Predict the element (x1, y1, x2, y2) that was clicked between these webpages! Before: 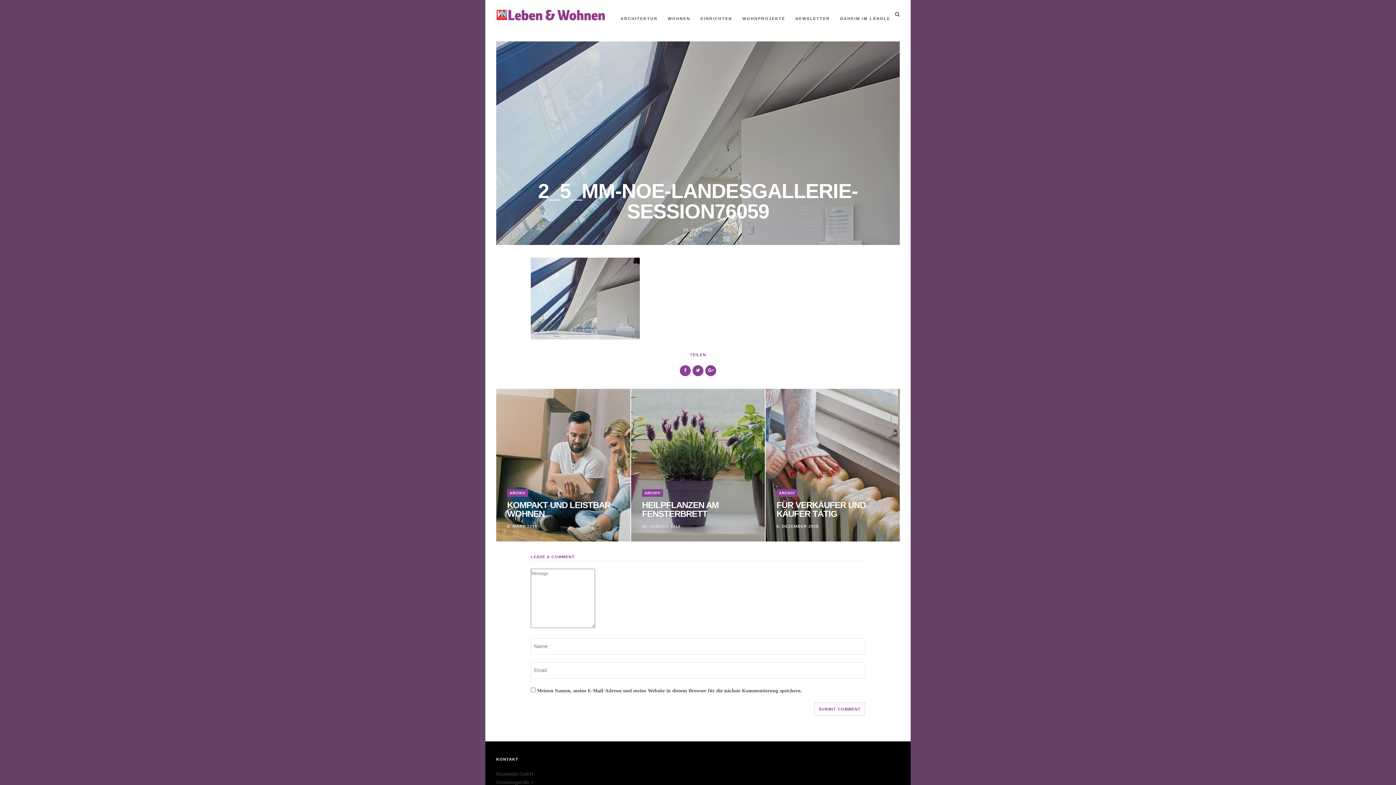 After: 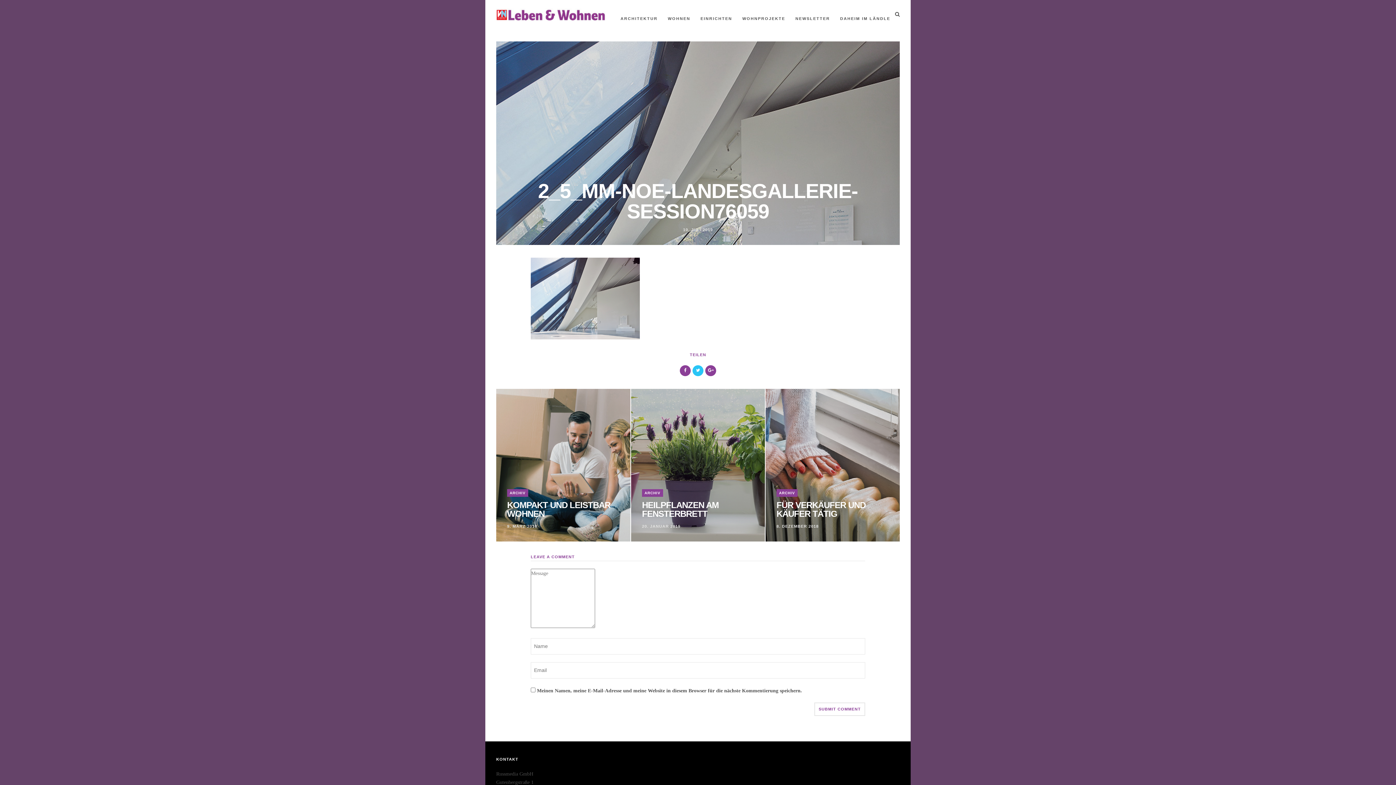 Action: bbox: (692, 365, 703, 376)